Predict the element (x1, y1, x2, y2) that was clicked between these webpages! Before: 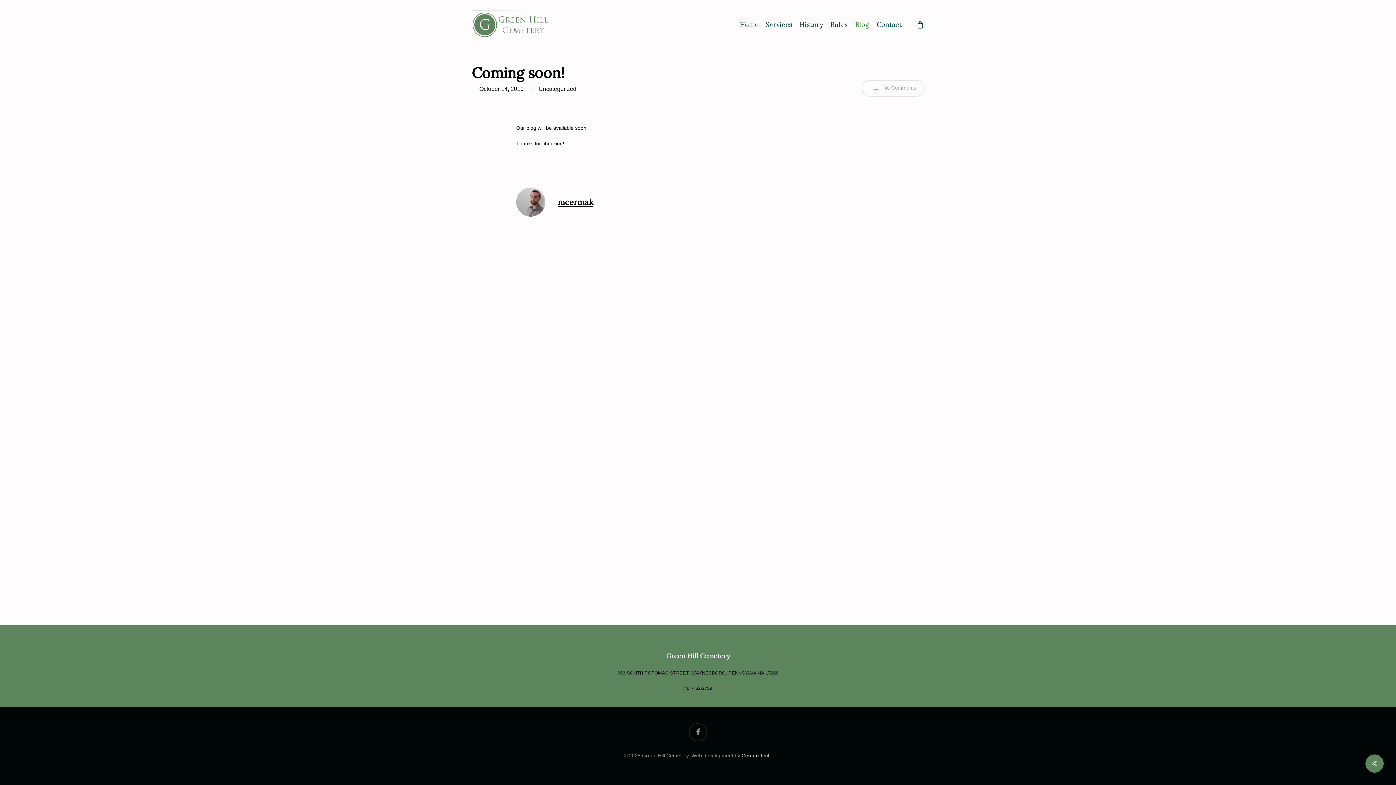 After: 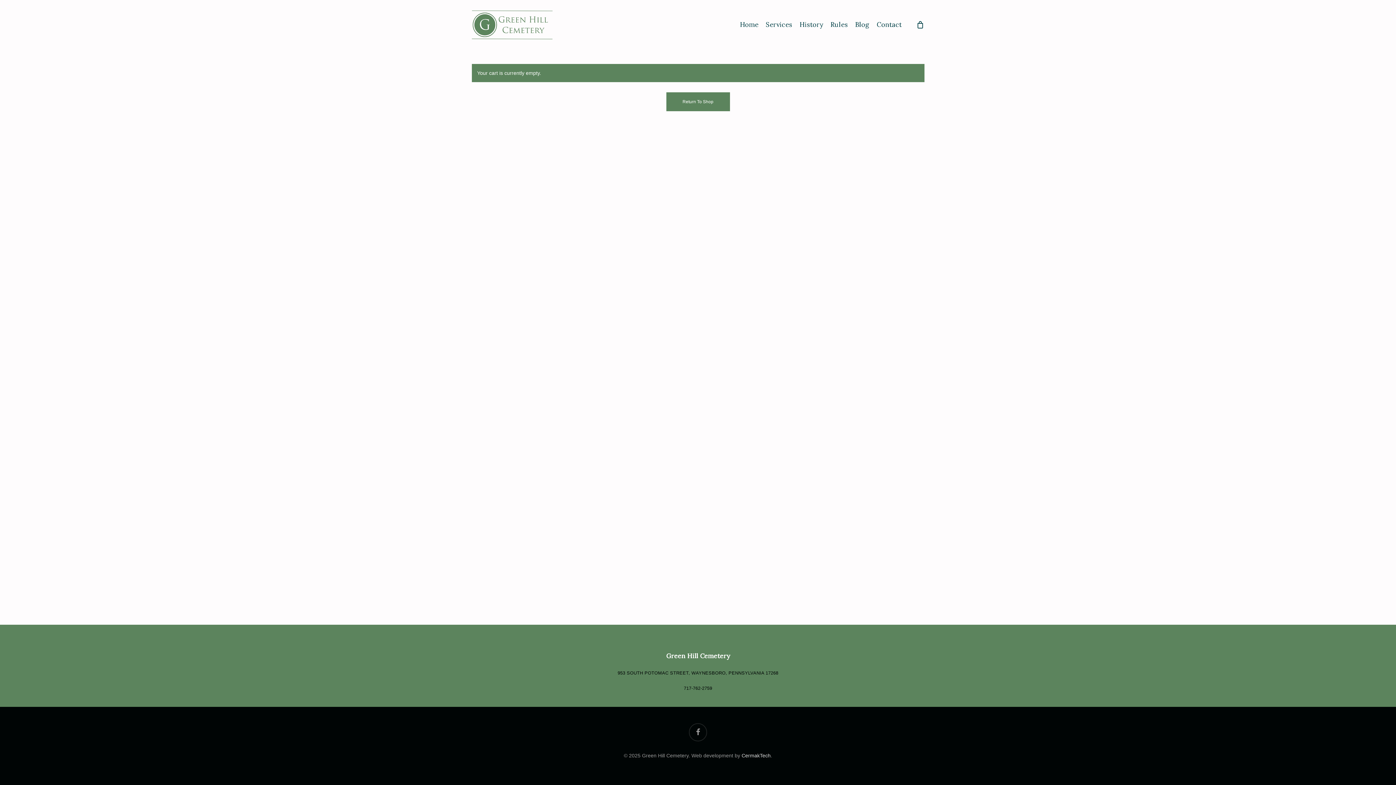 Action: bbox: (916, 20, 924, 28) label: Cart